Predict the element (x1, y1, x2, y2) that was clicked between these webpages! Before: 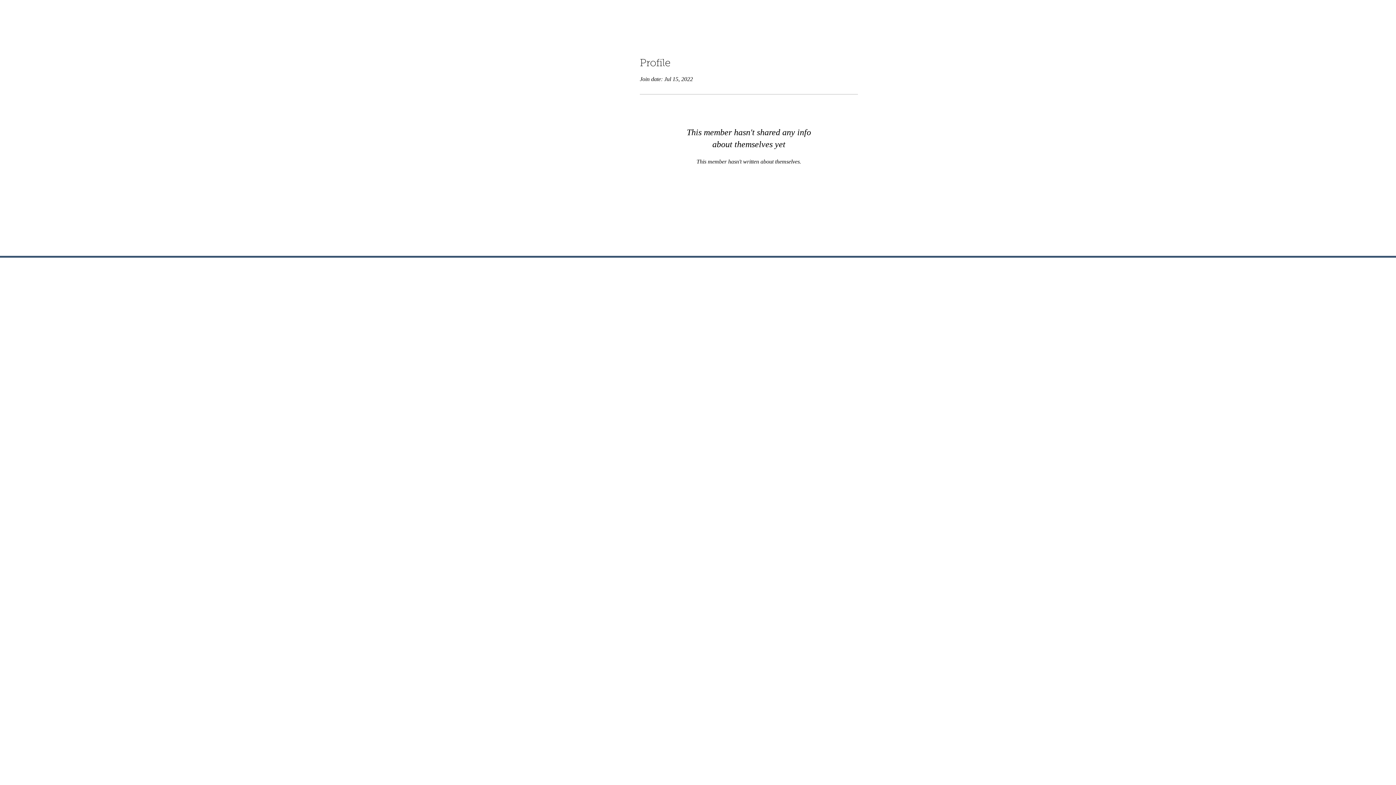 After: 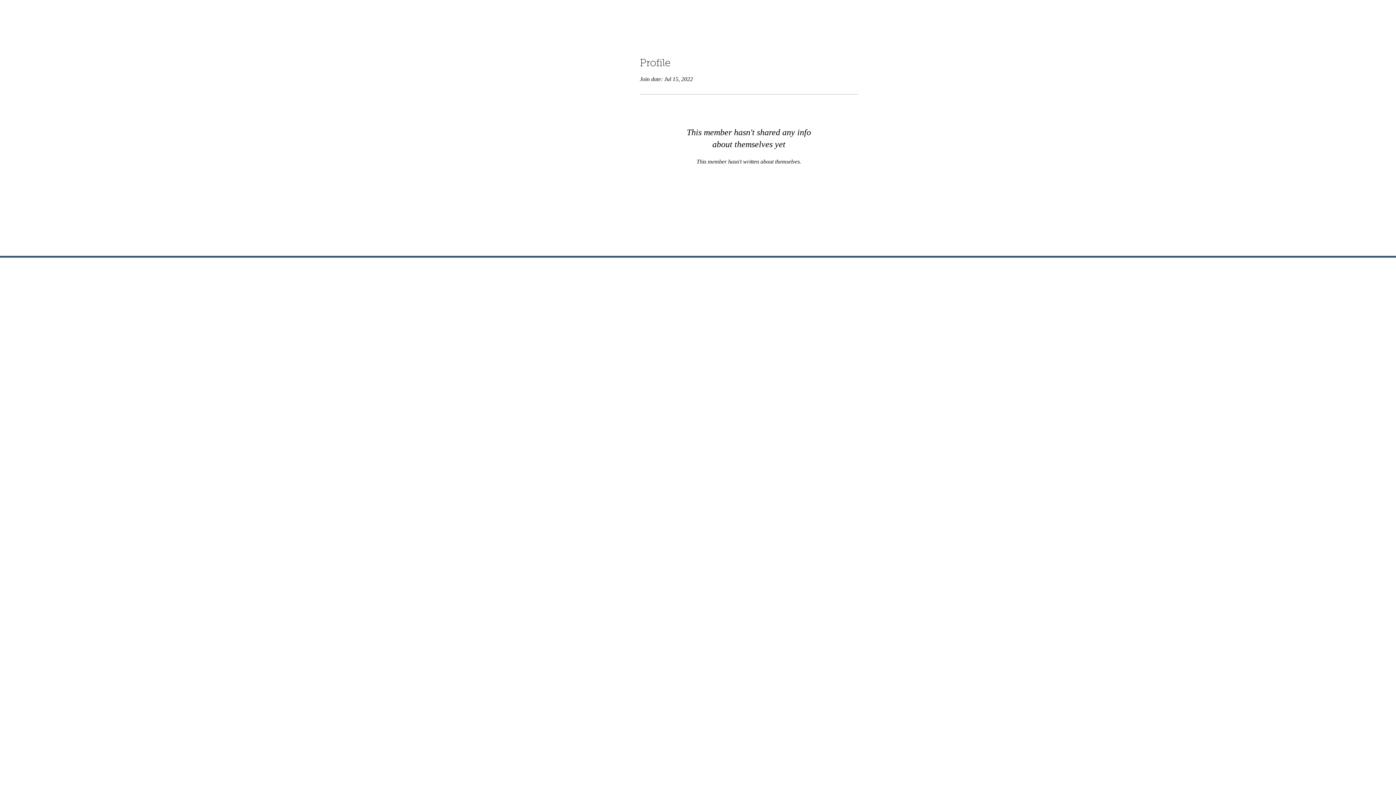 Action: bbox: (0, 0, 0, 4)